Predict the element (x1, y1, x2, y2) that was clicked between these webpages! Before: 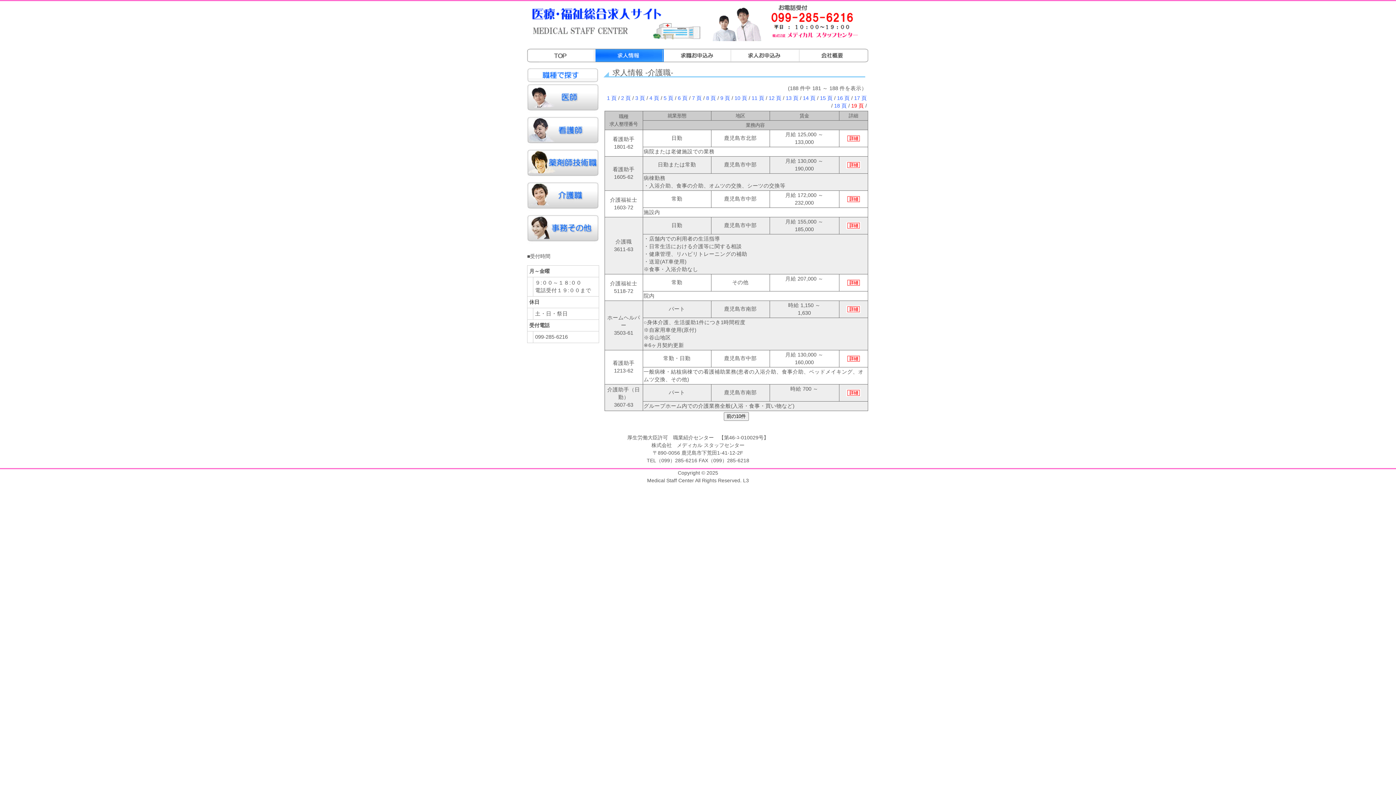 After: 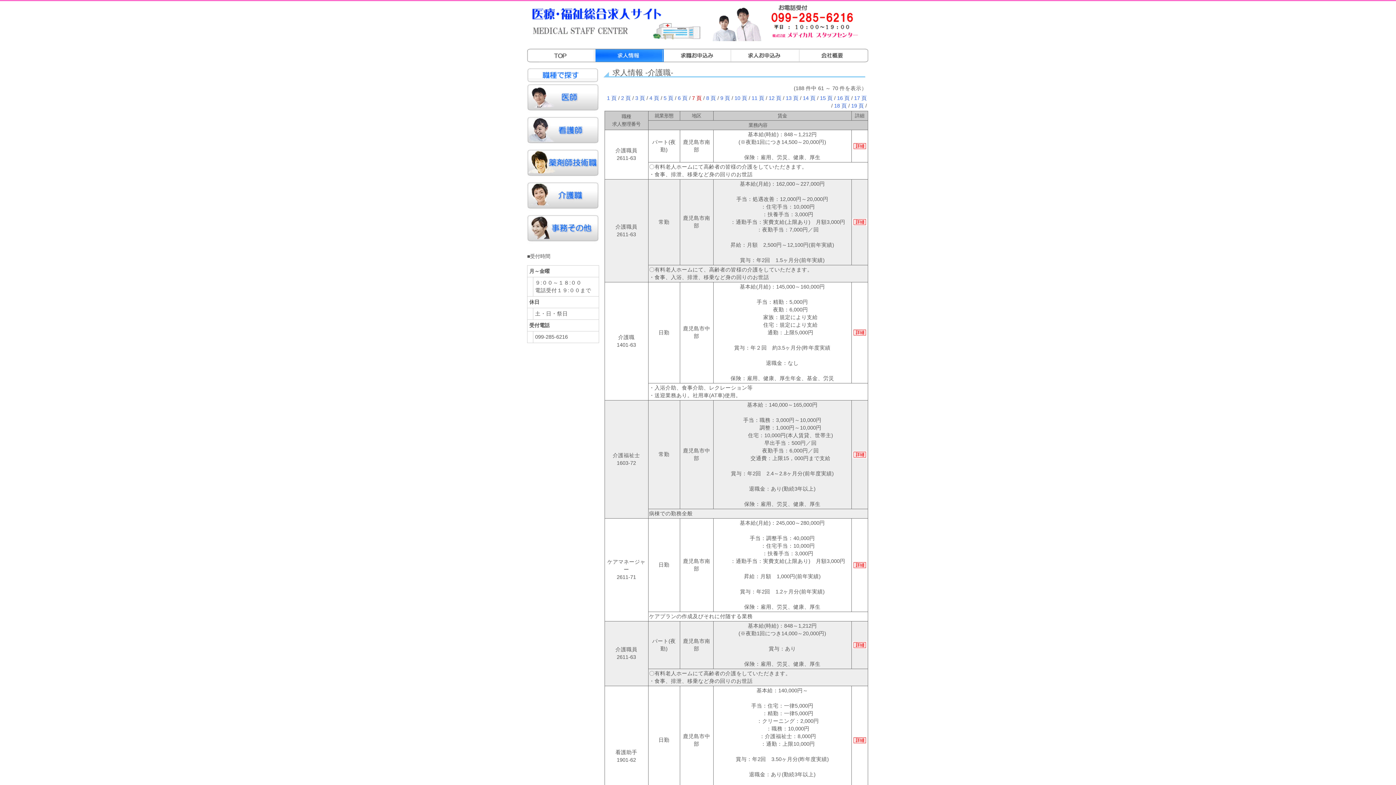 Action: label: 7 頁 bbox: (692, 95, 702, 101)